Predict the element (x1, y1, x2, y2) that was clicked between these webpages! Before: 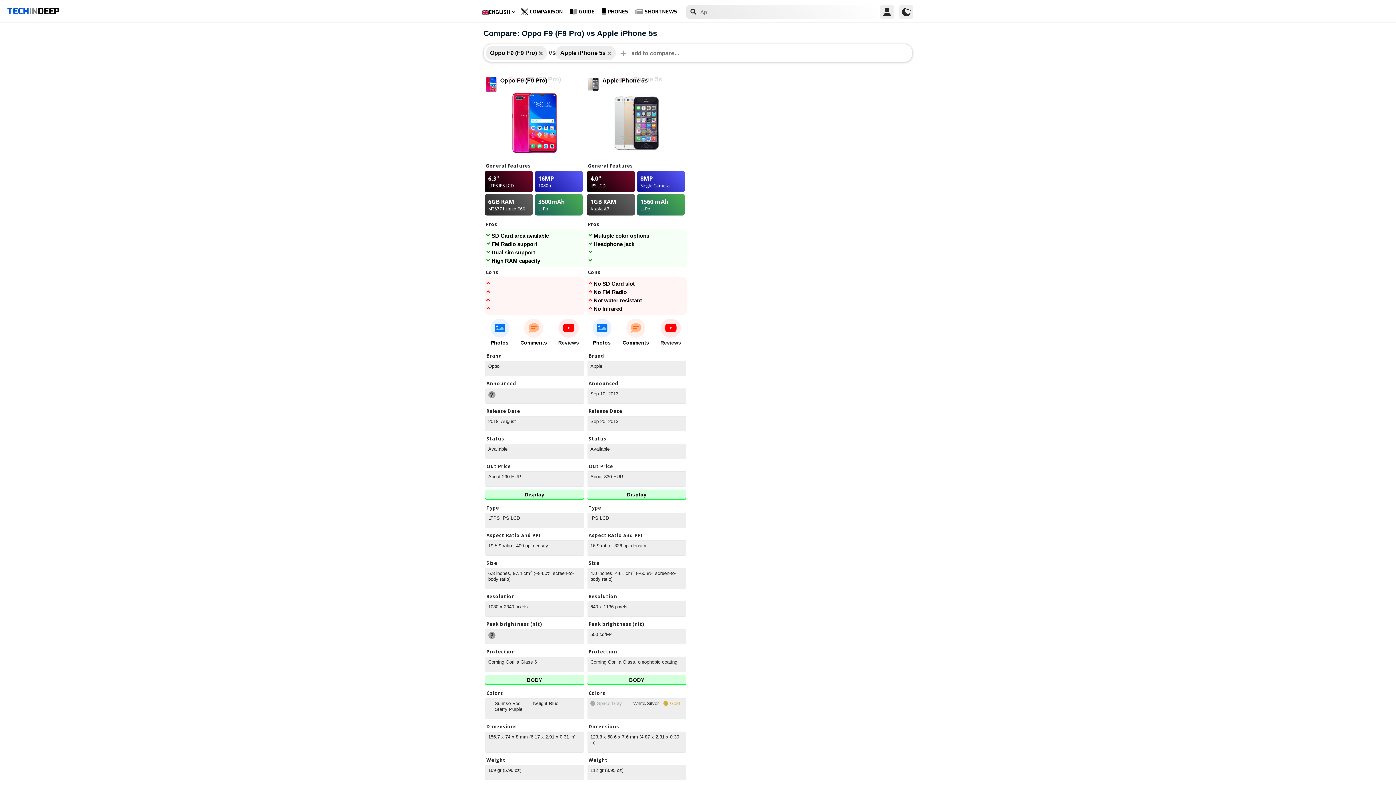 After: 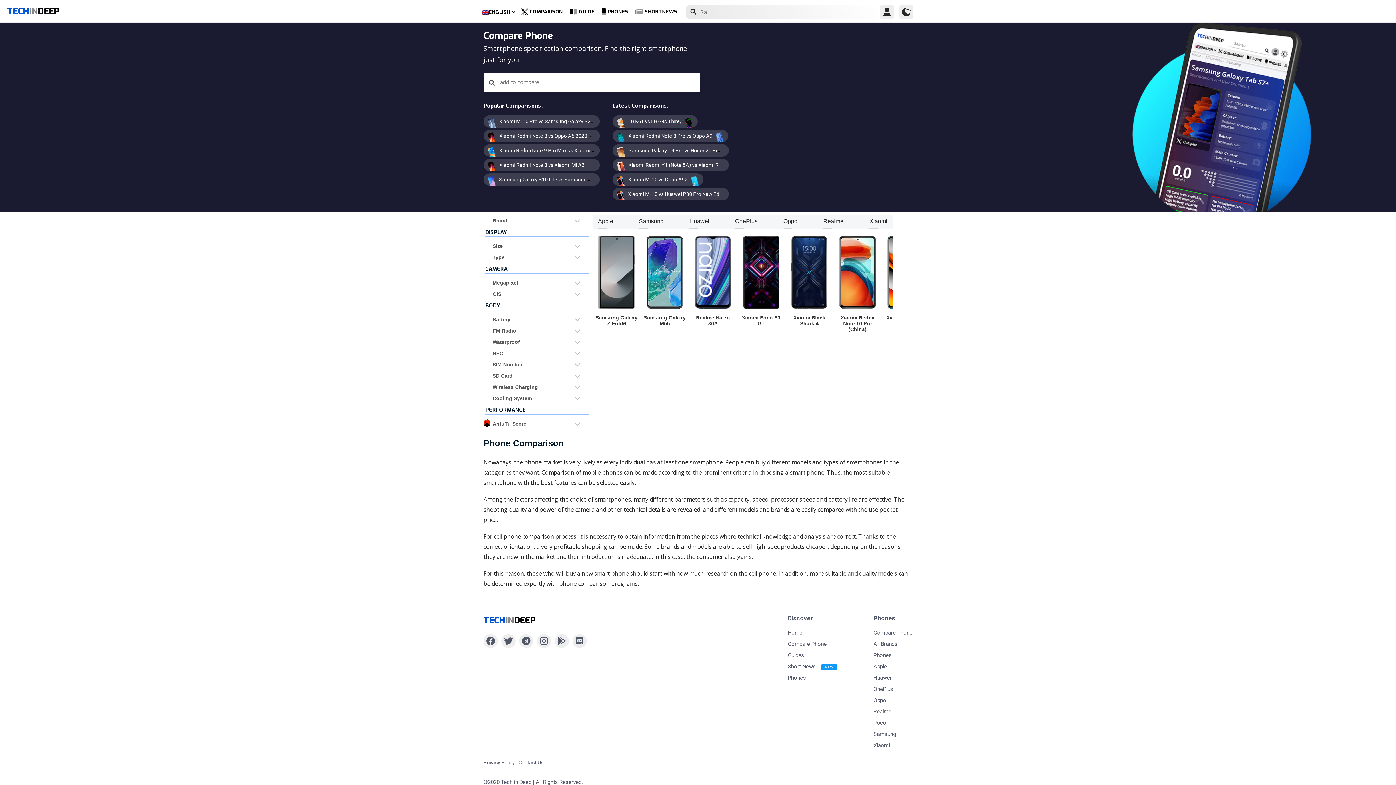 Action: bbox: (520, 7, 564, 16) label: COMPARISON